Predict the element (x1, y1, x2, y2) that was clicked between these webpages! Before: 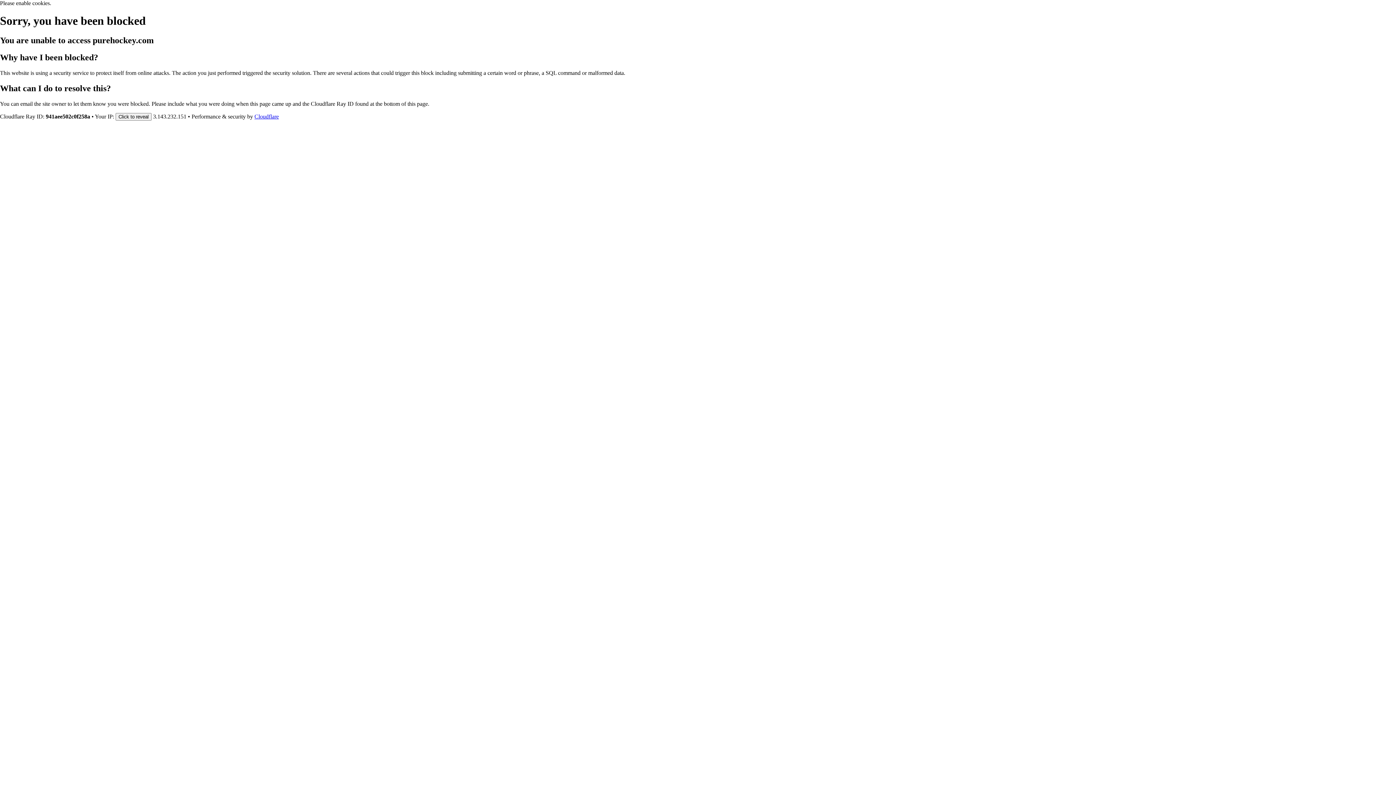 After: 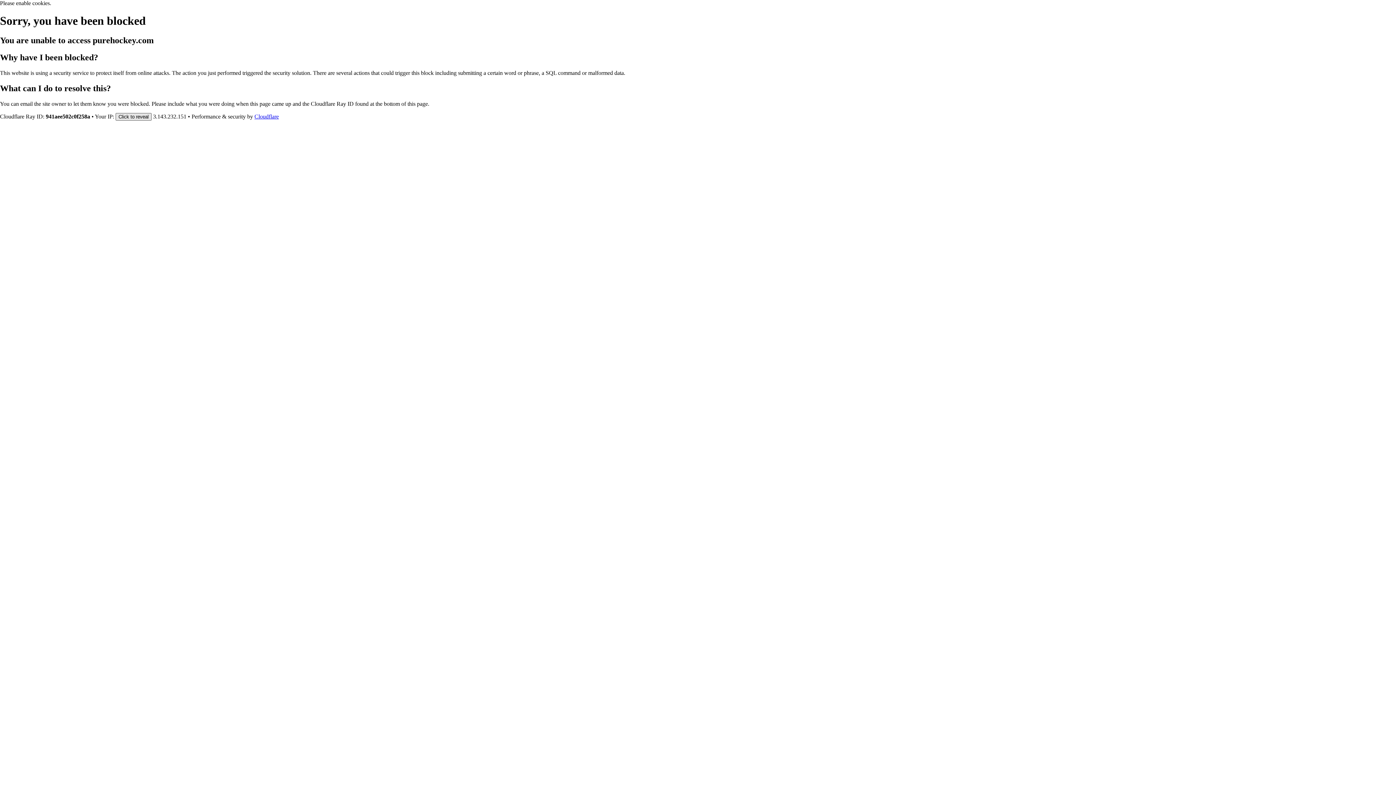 Action: bbox: (115, 112, 151, 120) label: Click to reveal